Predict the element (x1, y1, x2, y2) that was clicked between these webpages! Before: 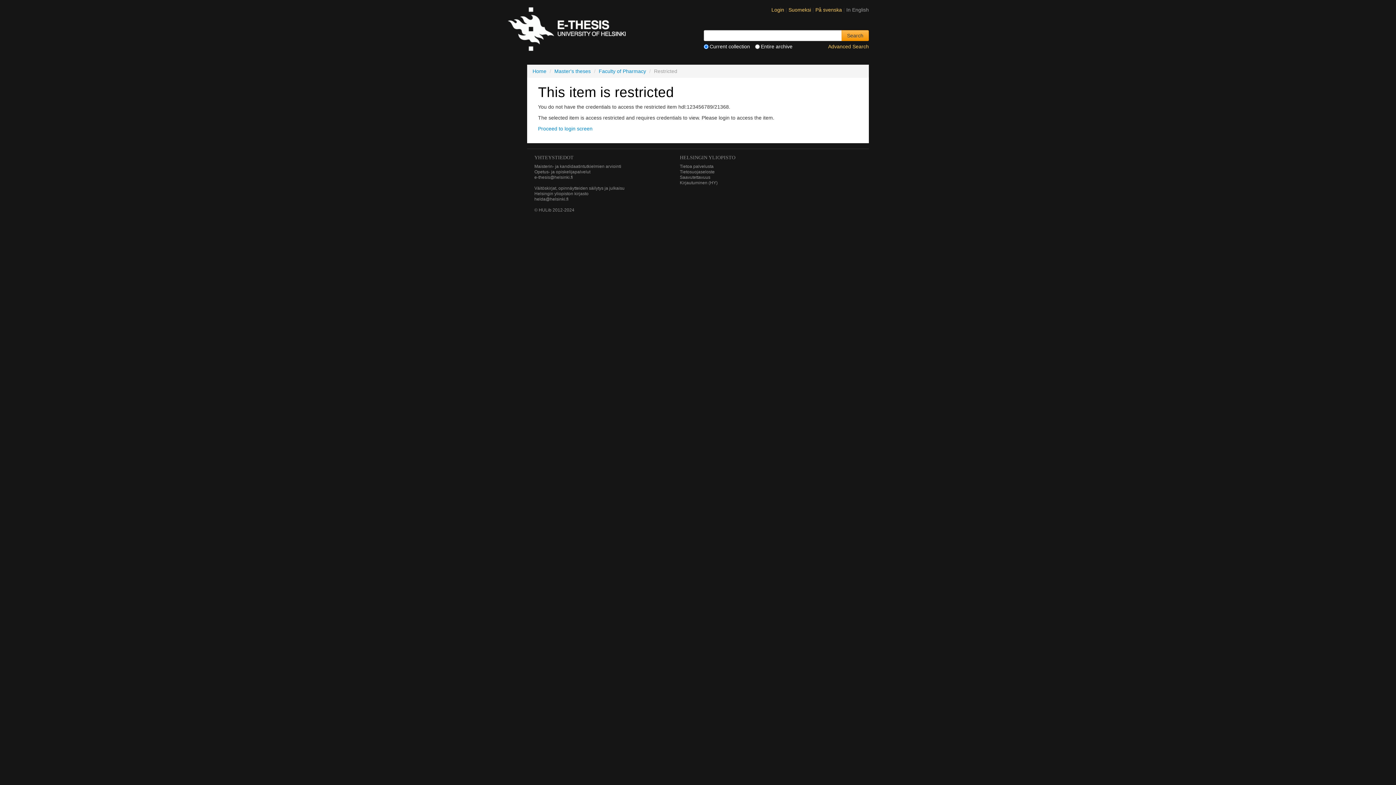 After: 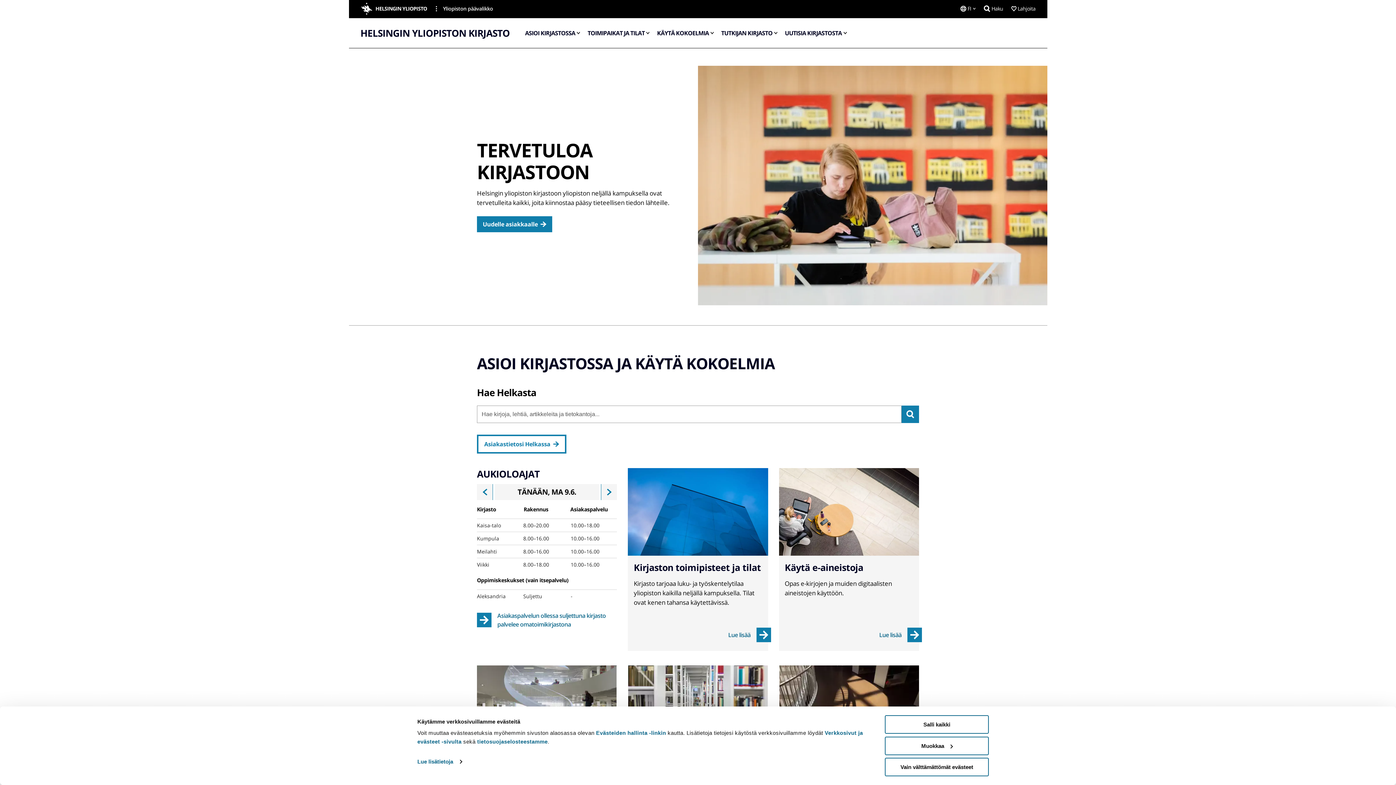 Action: label: Helsingin yliopiston kirjasto bbox: (534, 191, 588, 196)